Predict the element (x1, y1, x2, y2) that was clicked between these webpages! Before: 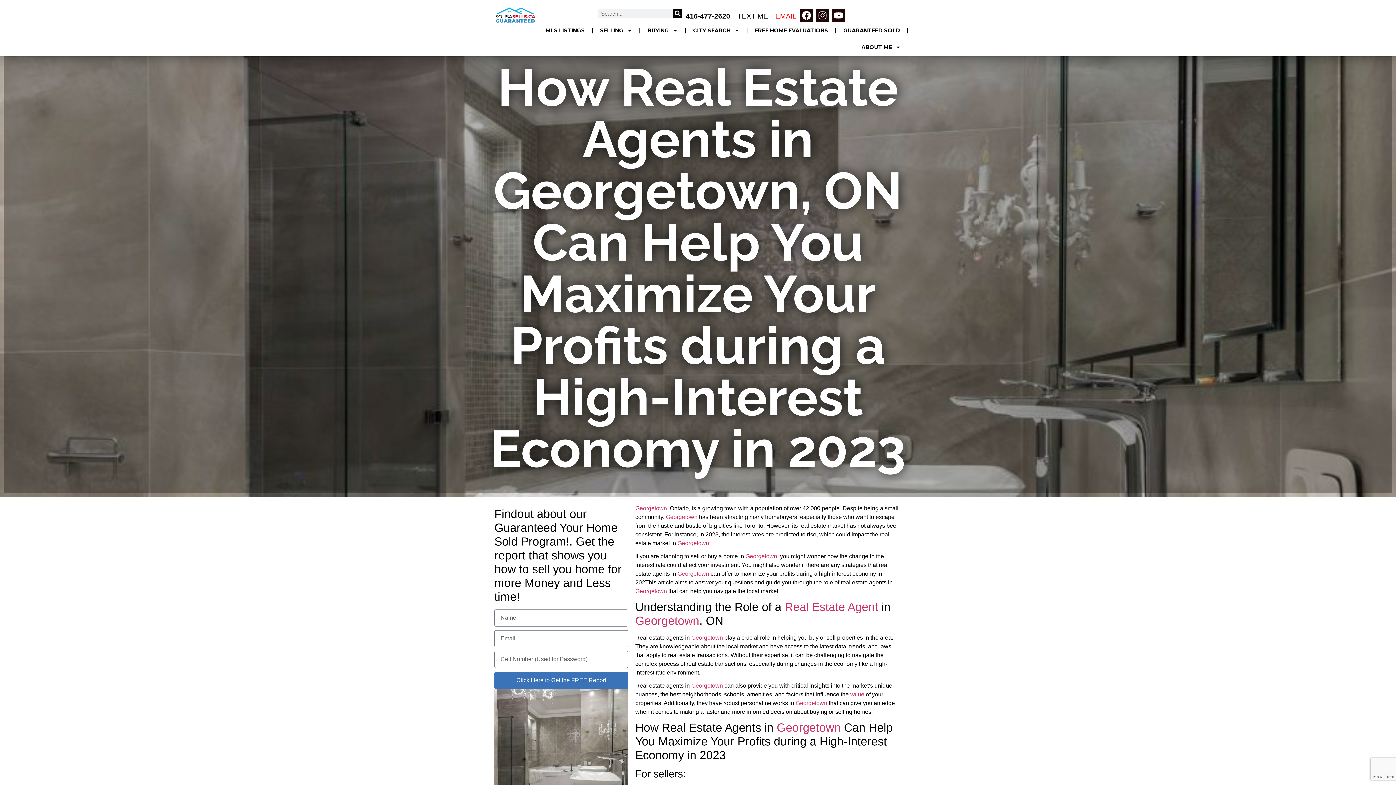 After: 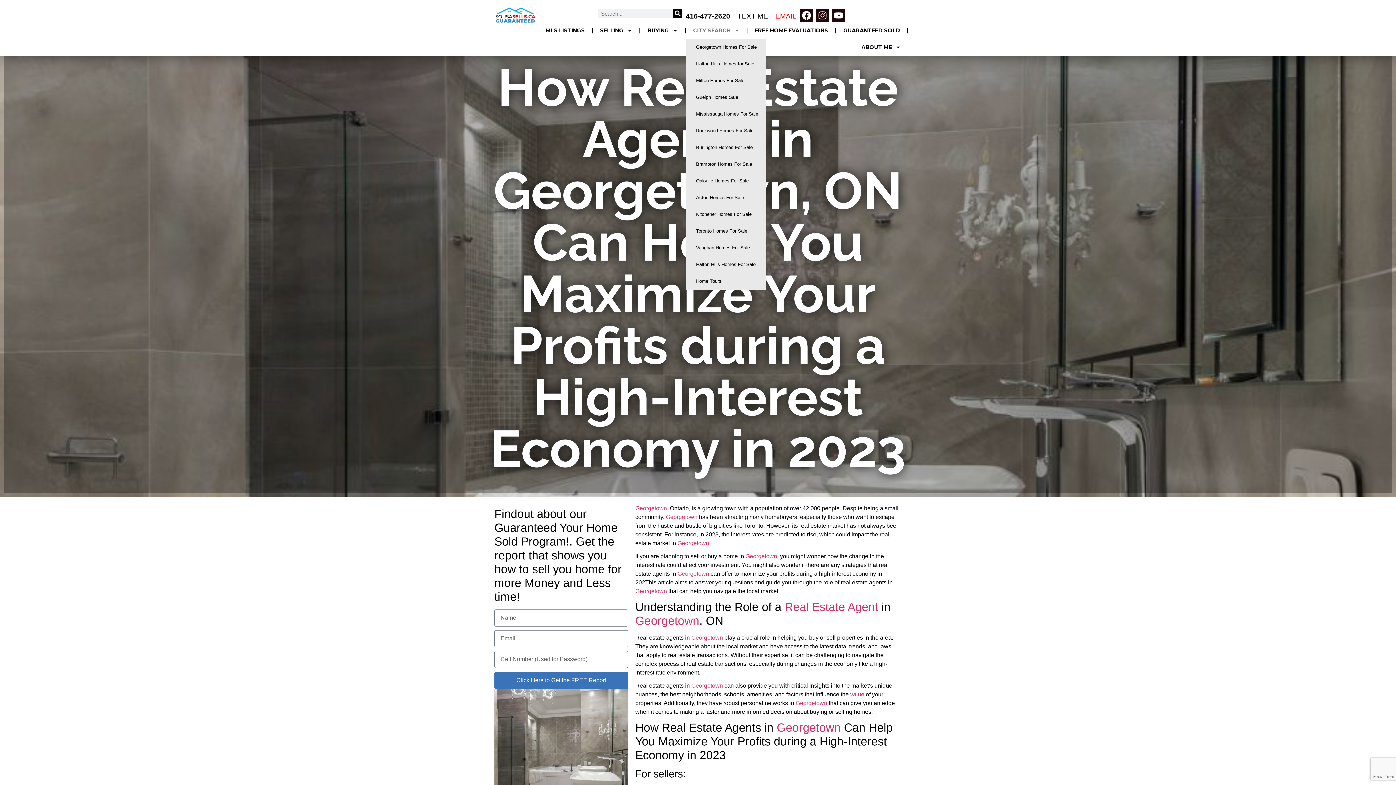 Action: bbox: (686, 22, 746, 38) label: CITY SEARCH